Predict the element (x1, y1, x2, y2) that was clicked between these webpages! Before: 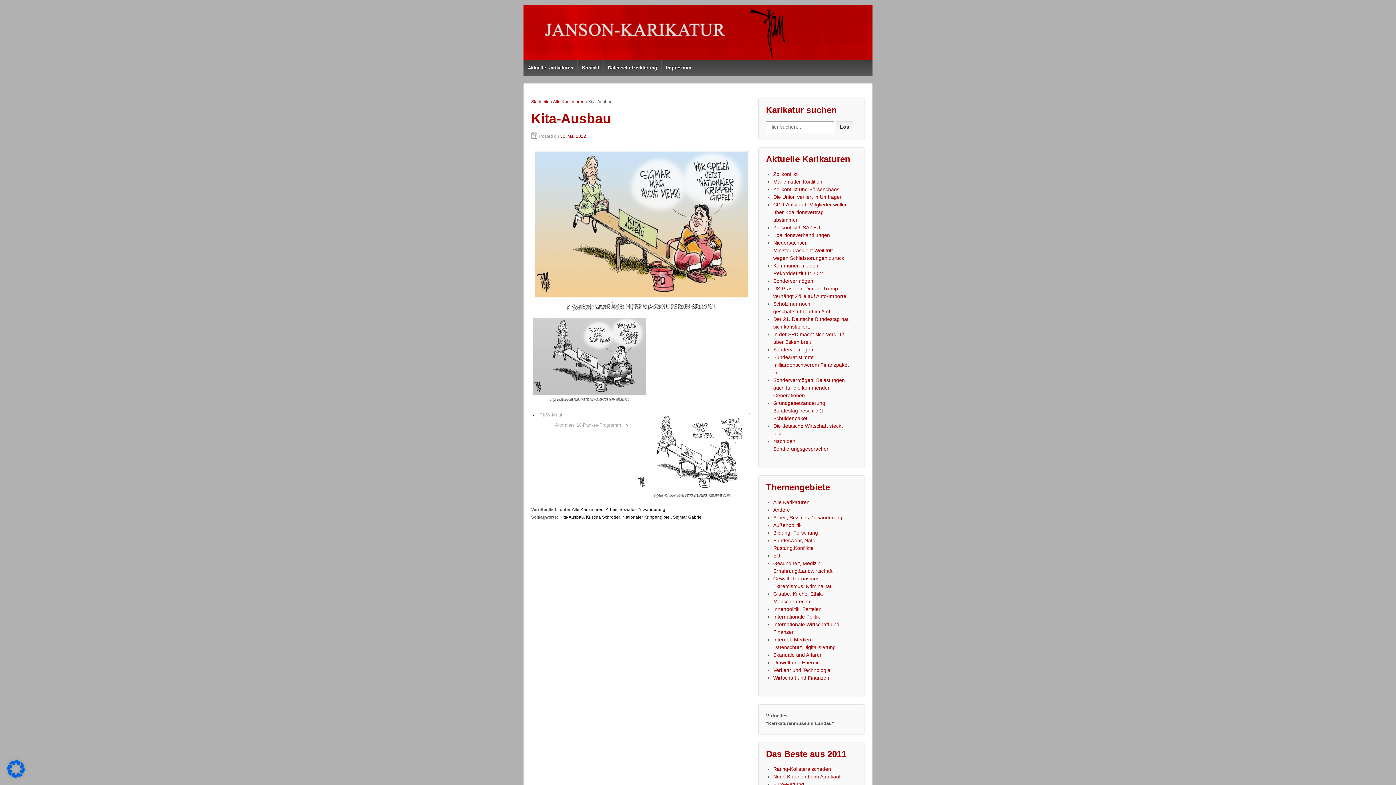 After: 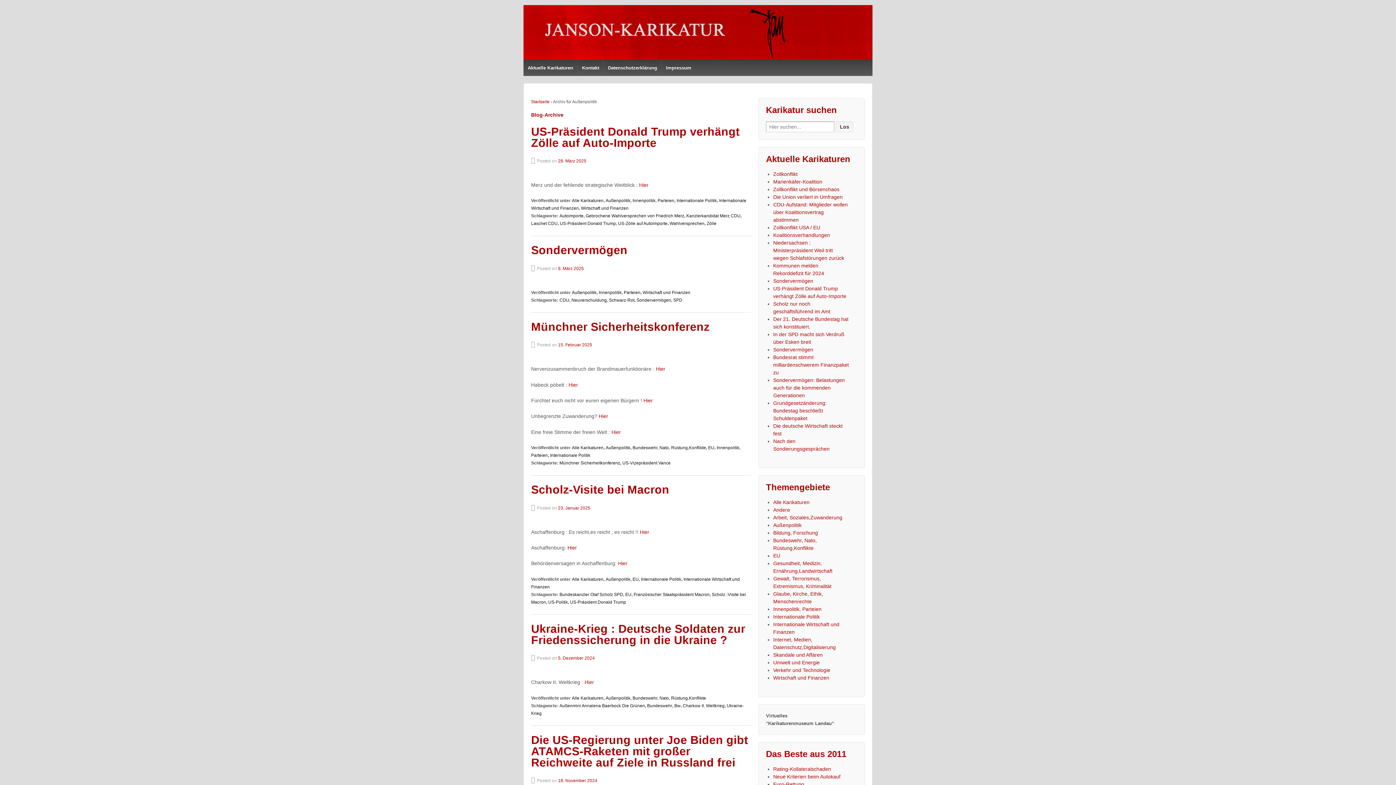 Action: bbox: (773, 522, 801, 528) label: Außenpolitik